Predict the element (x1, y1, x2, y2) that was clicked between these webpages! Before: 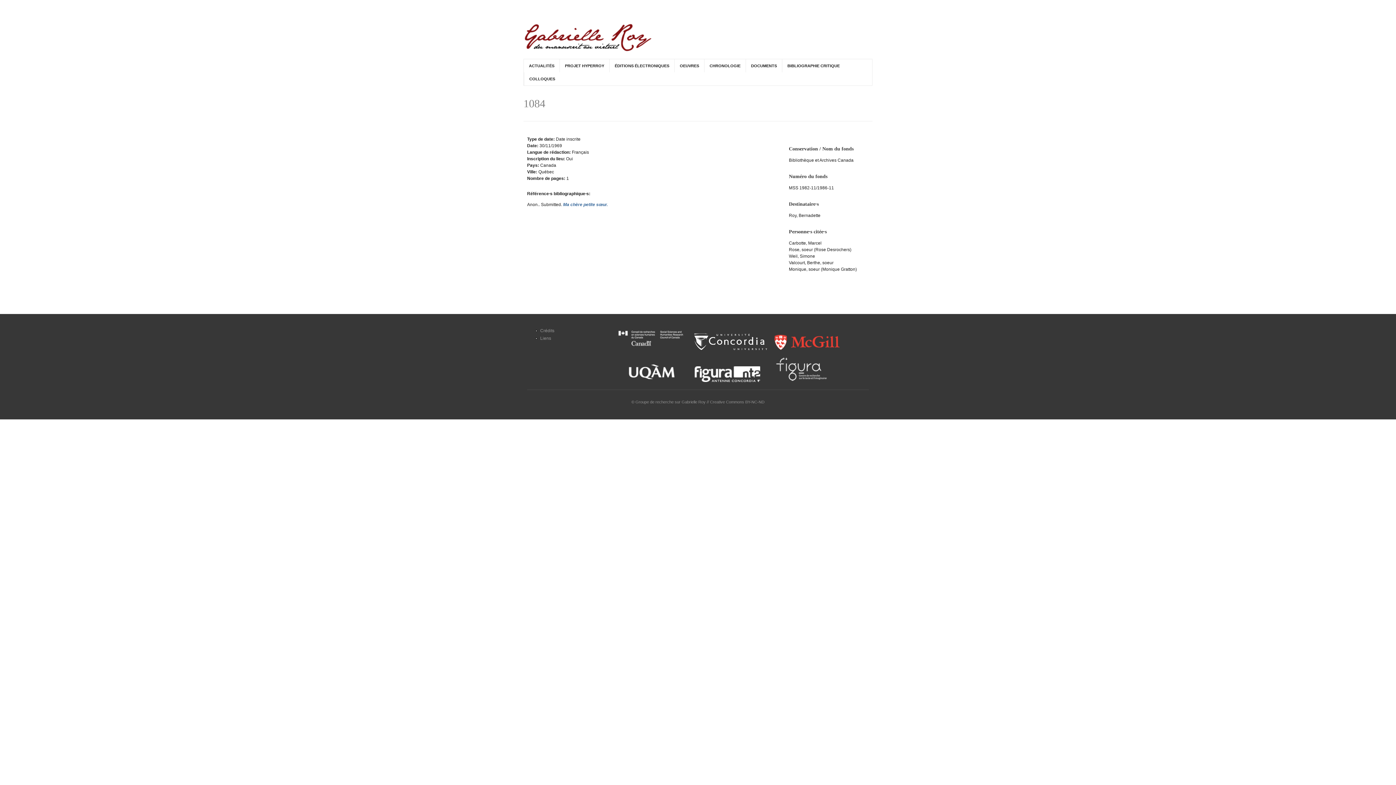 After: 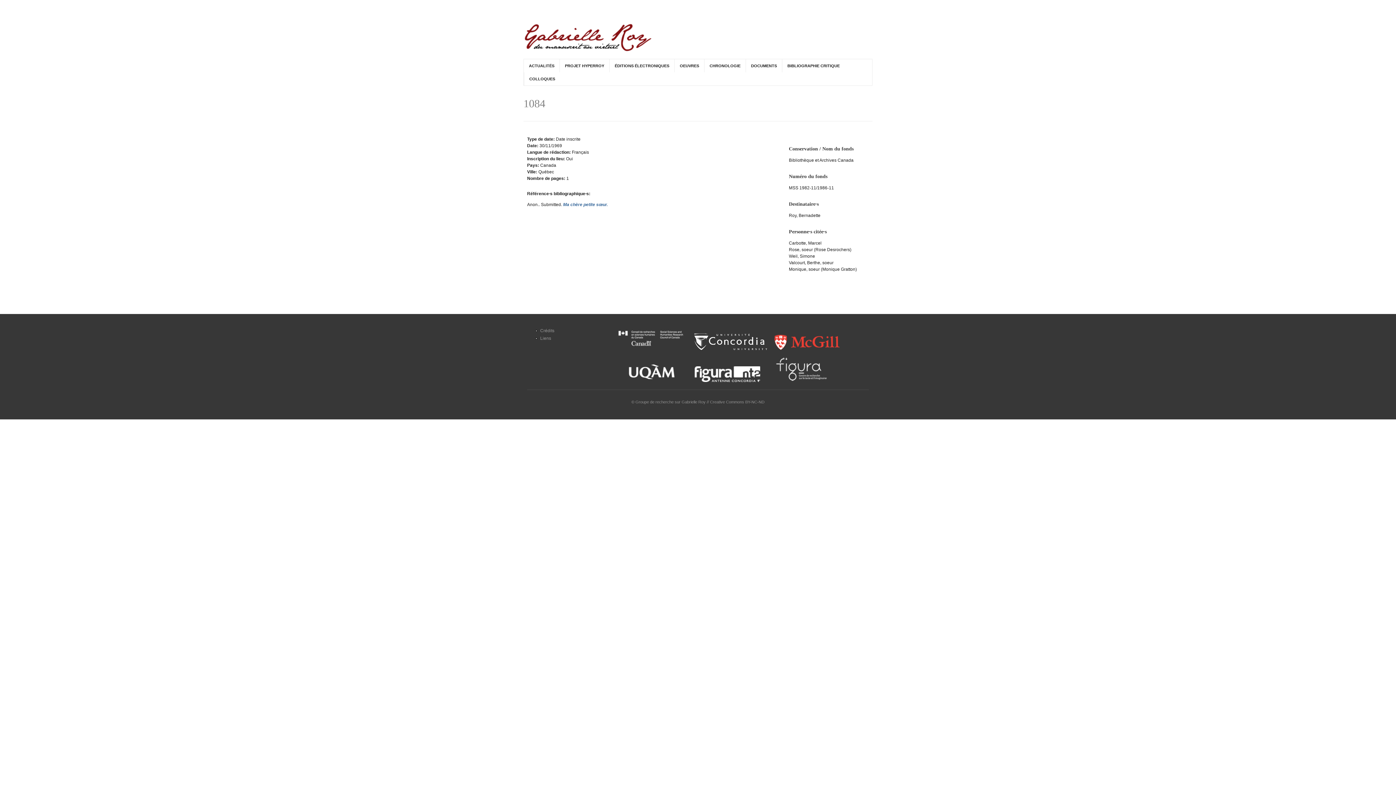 Action: bbox: (694, 346, 774, 351)